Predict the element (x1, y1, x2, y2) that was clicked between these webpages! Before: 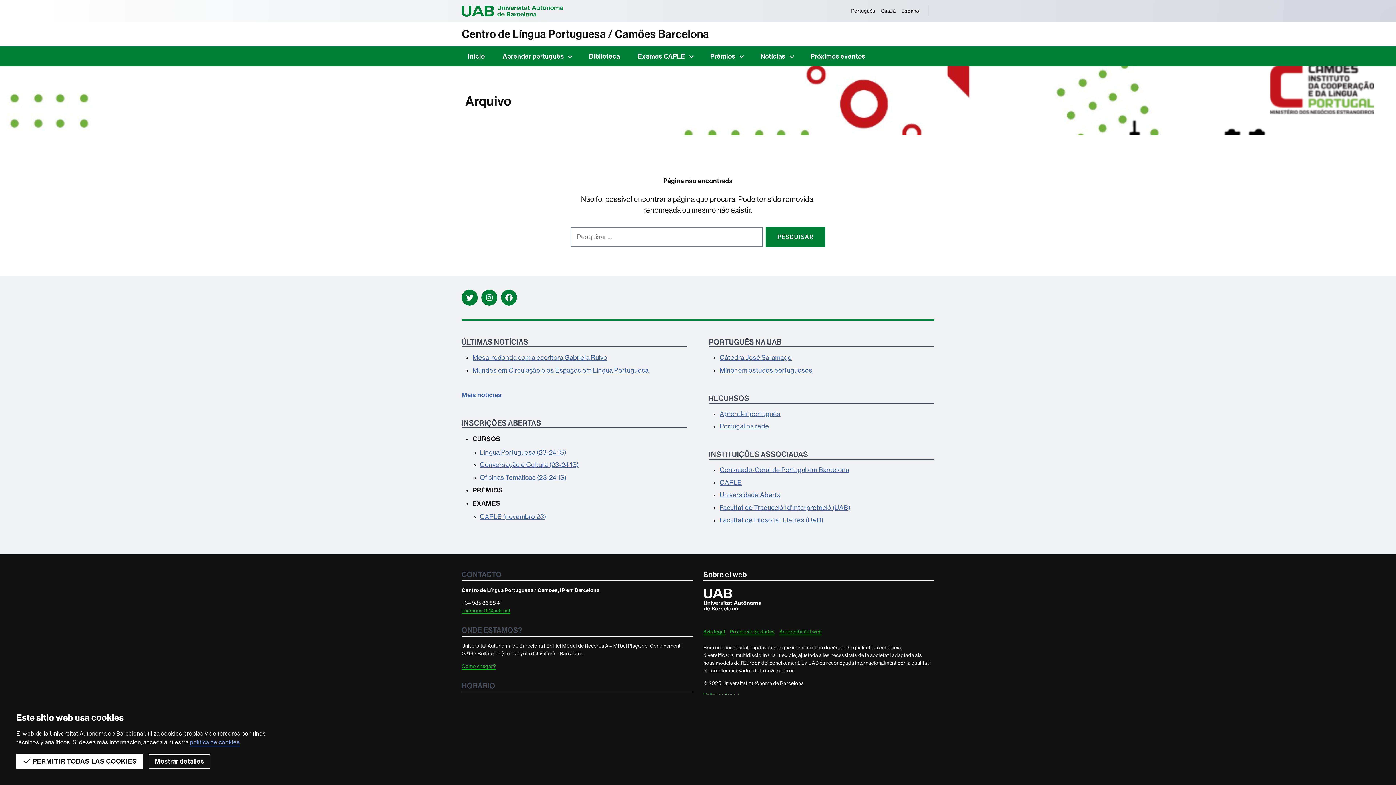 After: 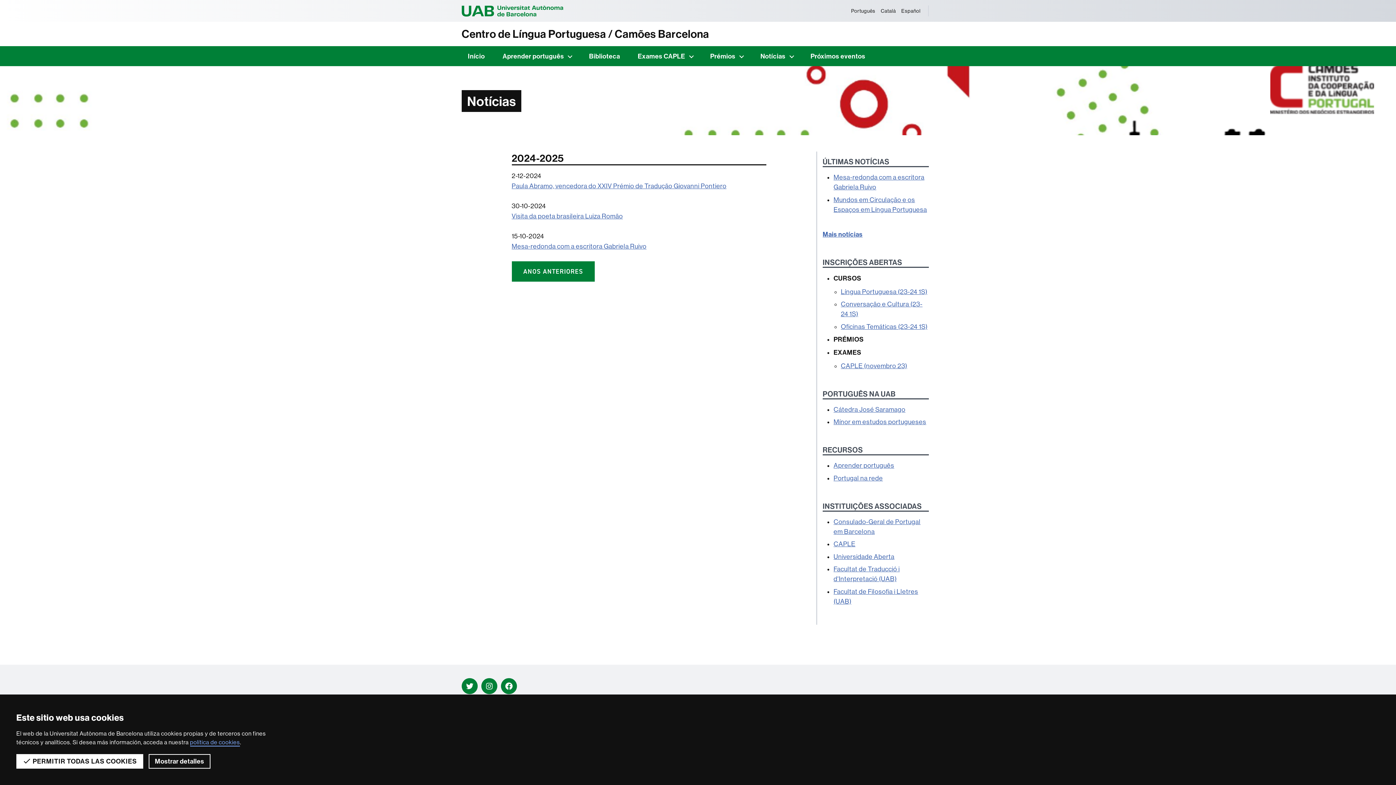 Action: bbox: (461, 390, 501, 399) label: Mais notícias